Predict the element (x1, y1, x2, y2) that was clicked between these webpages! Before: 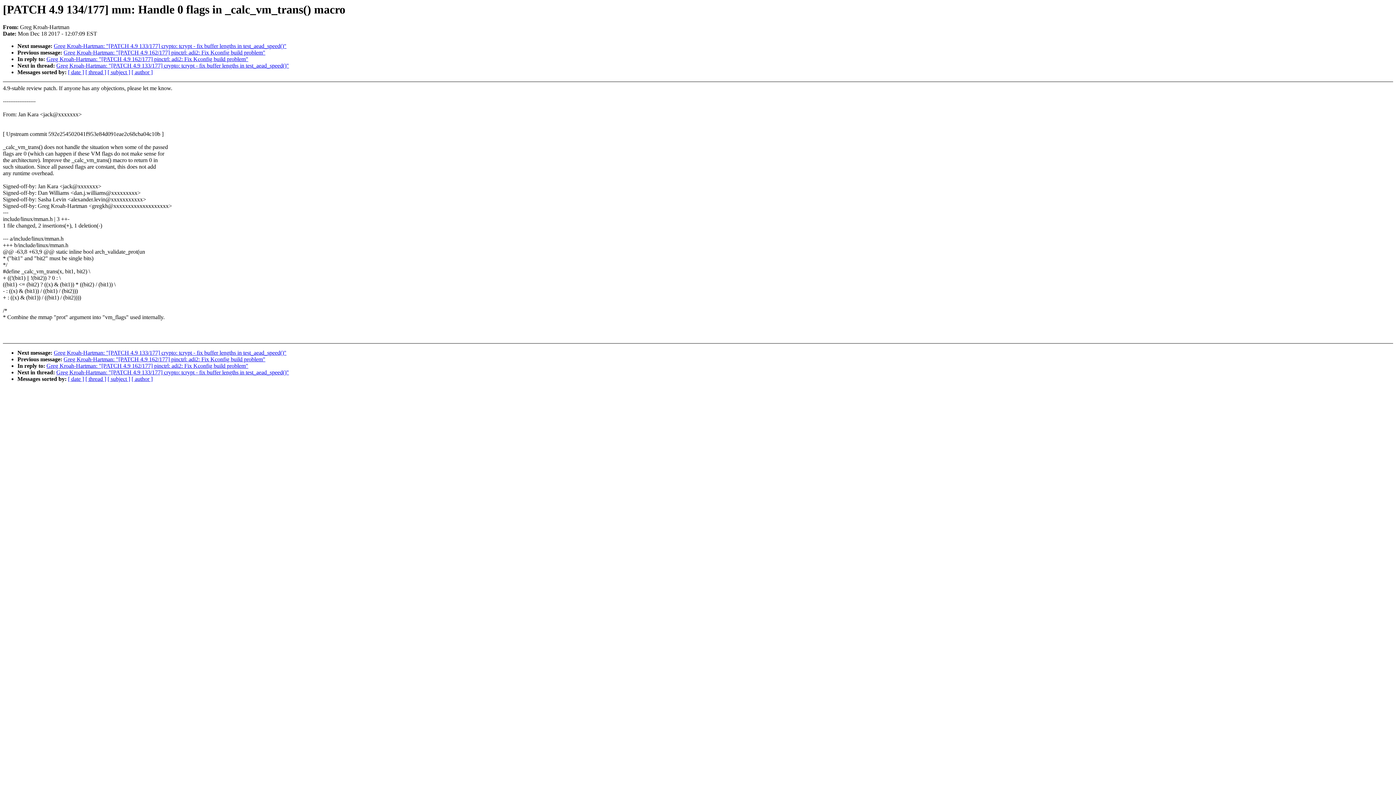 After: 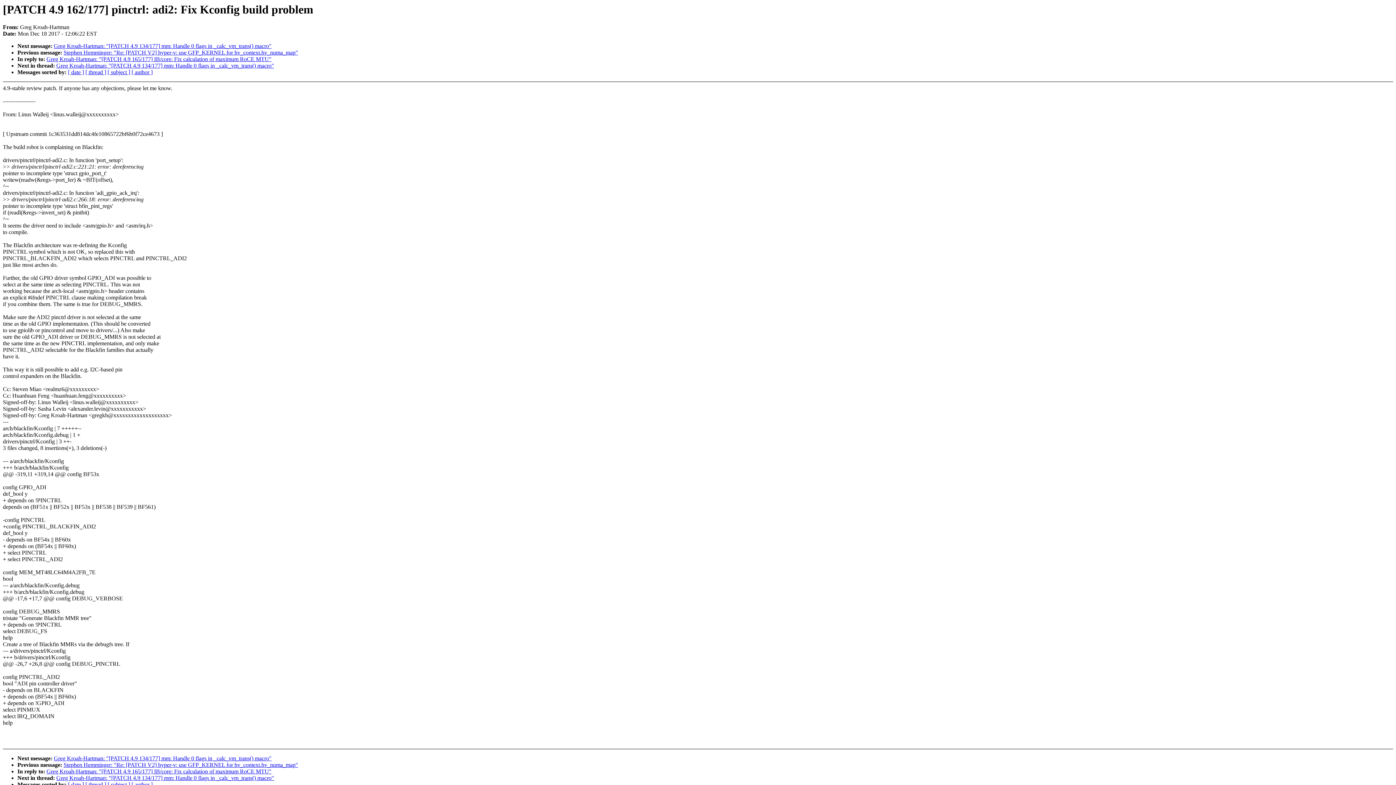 Action: bbox: (63, 49, 265, 55) label: Greg Kroah-Hartman: "[PATCH 4.9 162/177] pinctrl: adi2: Fix Kconfig build problem"